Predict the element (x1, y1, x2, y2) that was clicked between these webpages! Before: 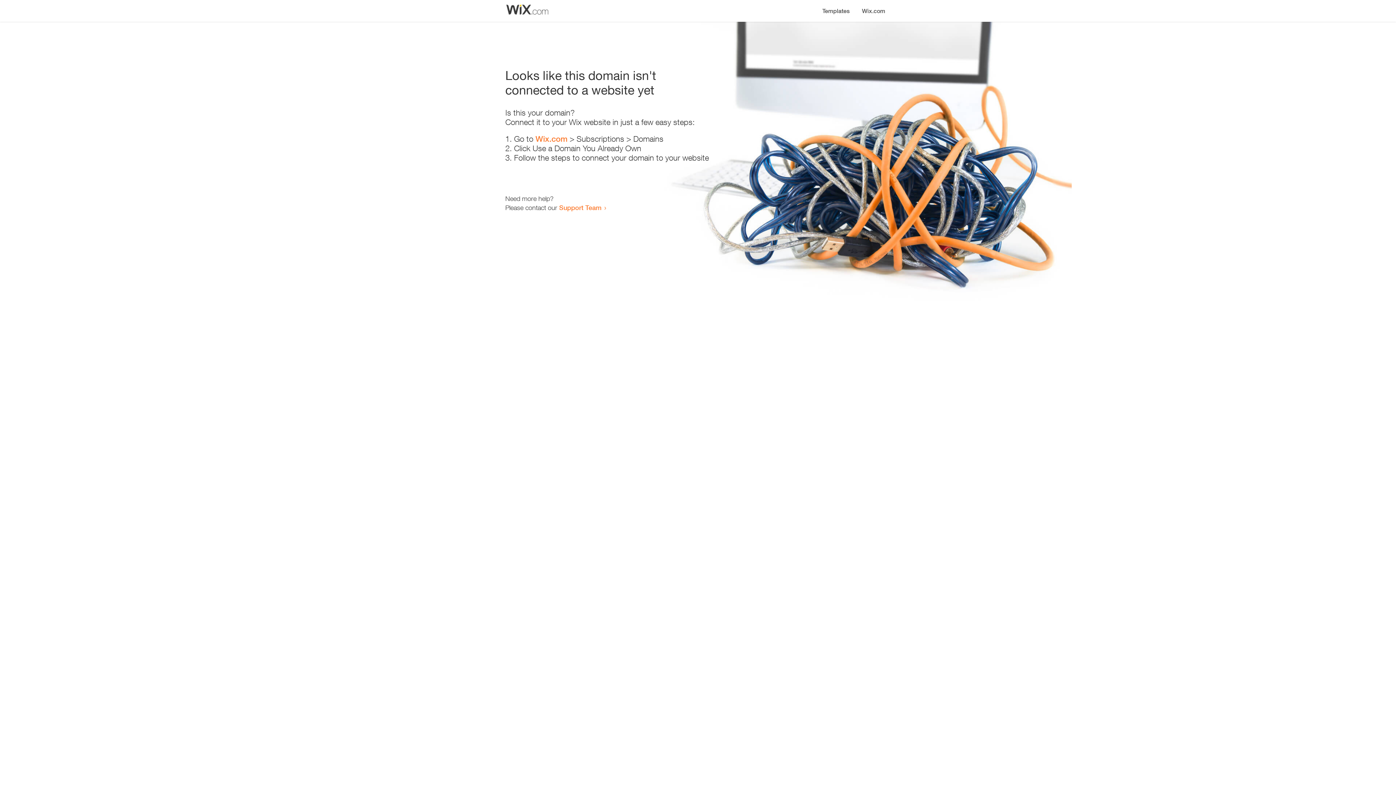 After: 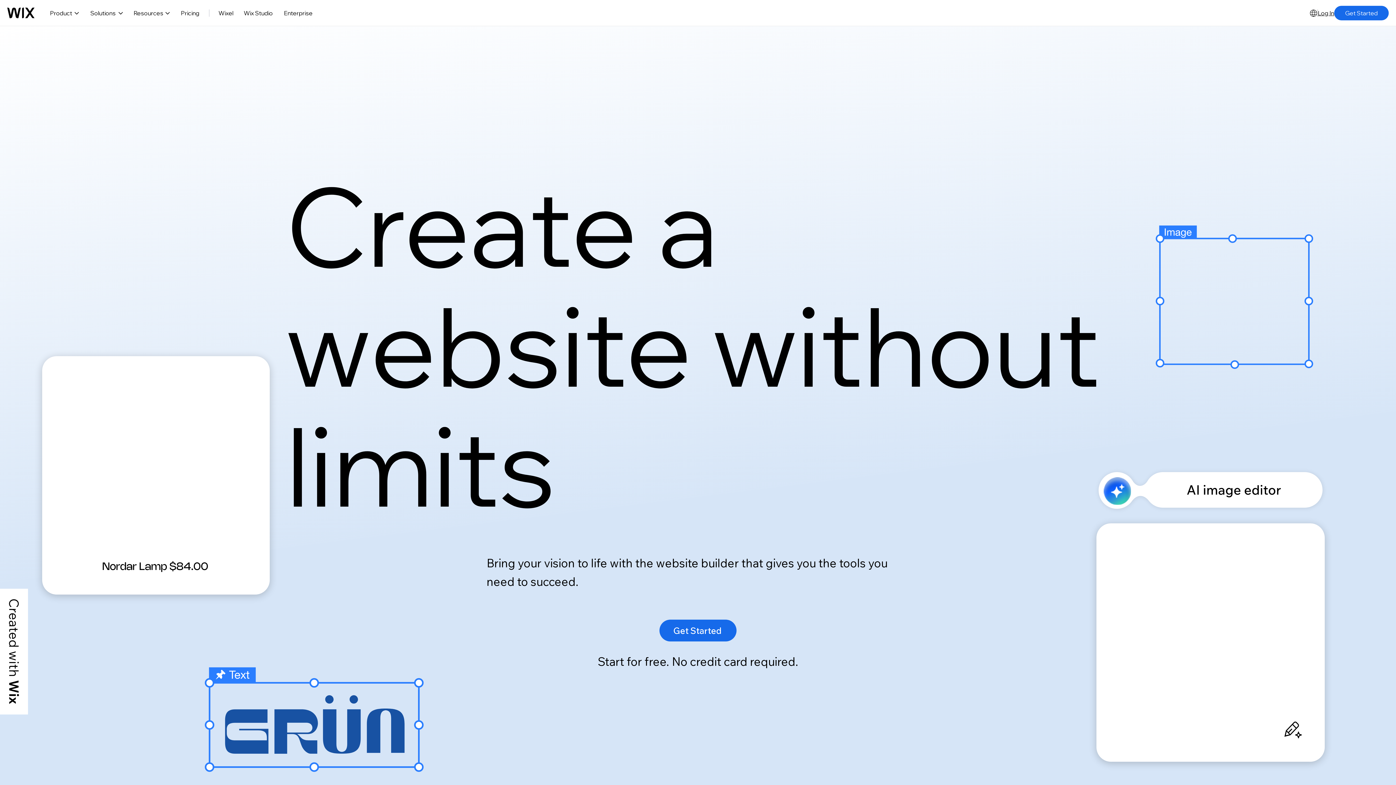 Action: bbox: (856, 0, 890, 14) label: Wix.com